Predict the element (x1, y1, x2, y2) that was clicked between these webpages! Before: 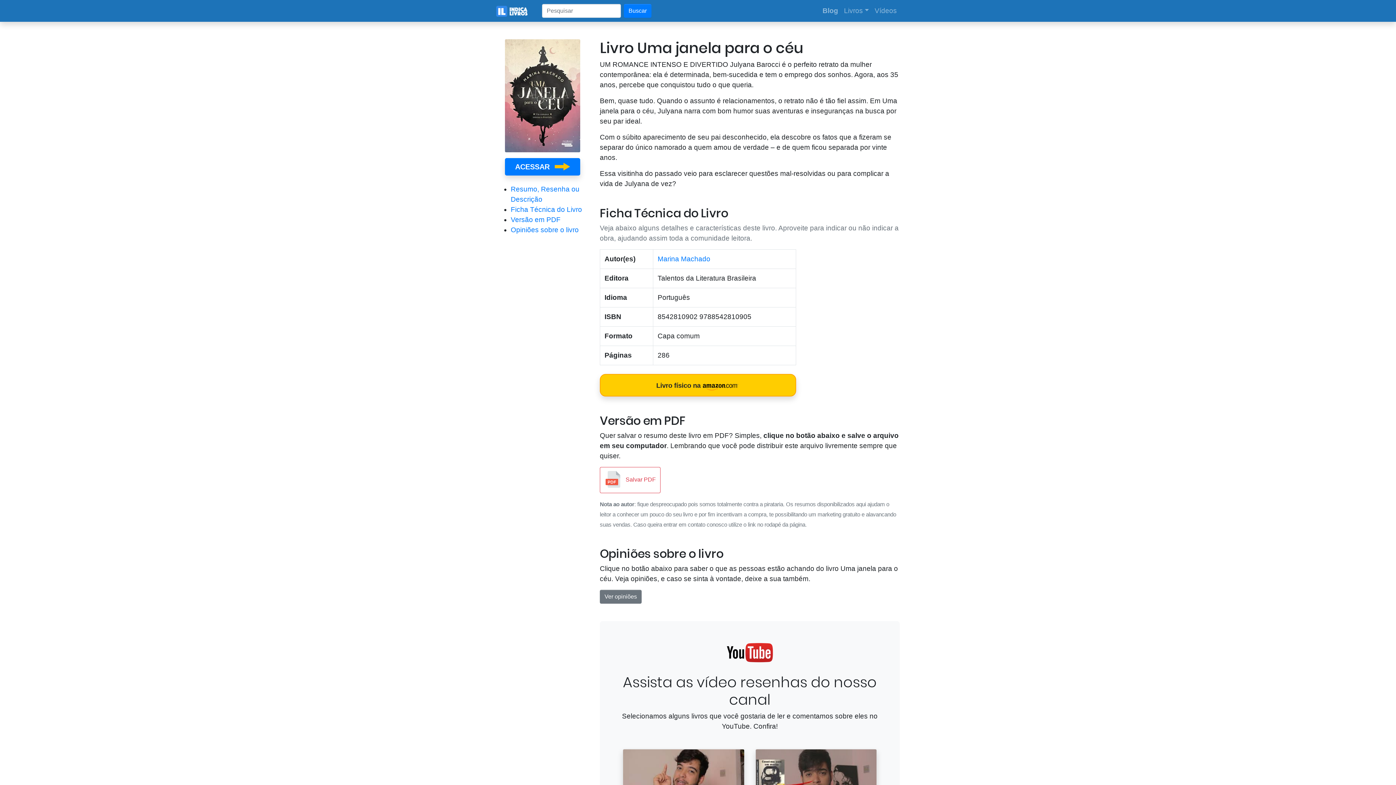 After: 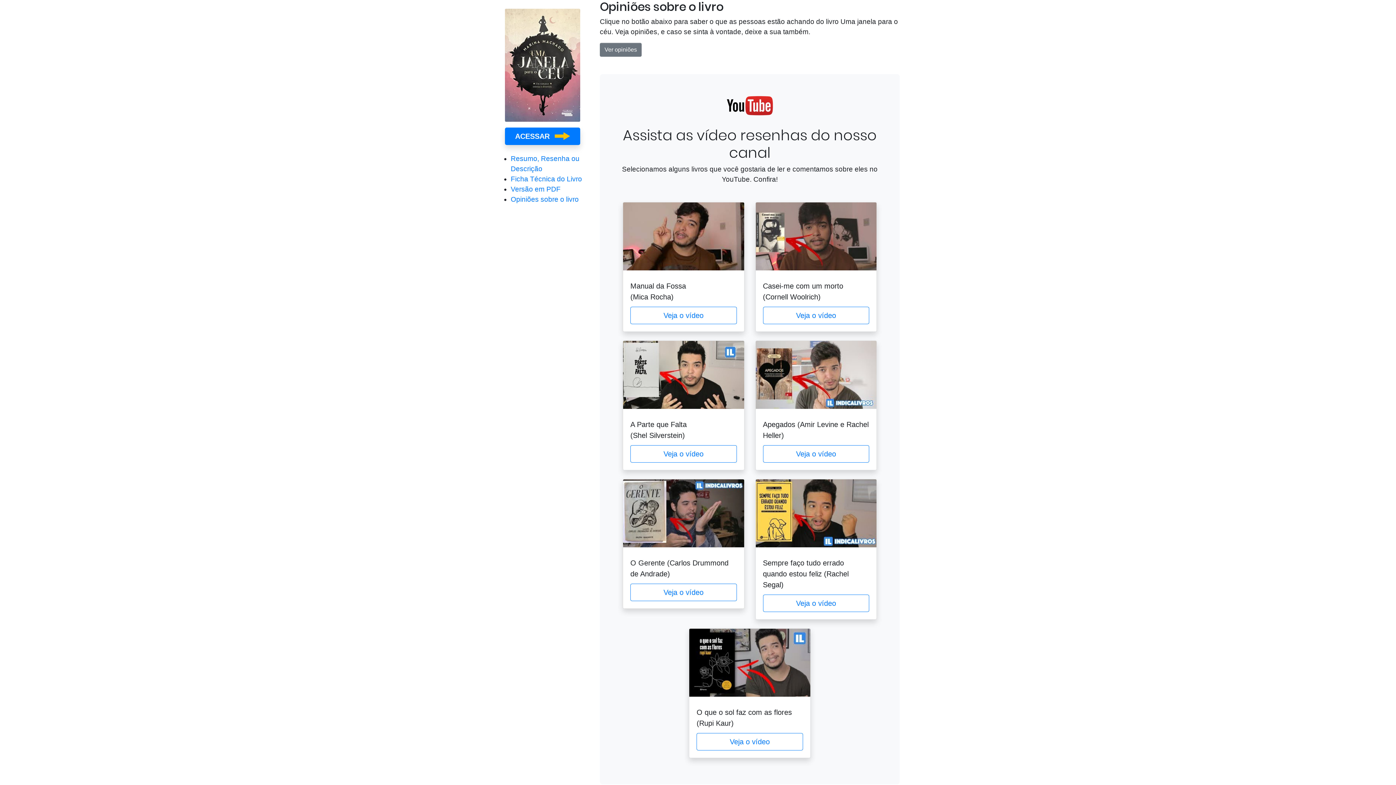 Action: label: Opiniões sobre o livro bbox: (510, 226, 578, 233)